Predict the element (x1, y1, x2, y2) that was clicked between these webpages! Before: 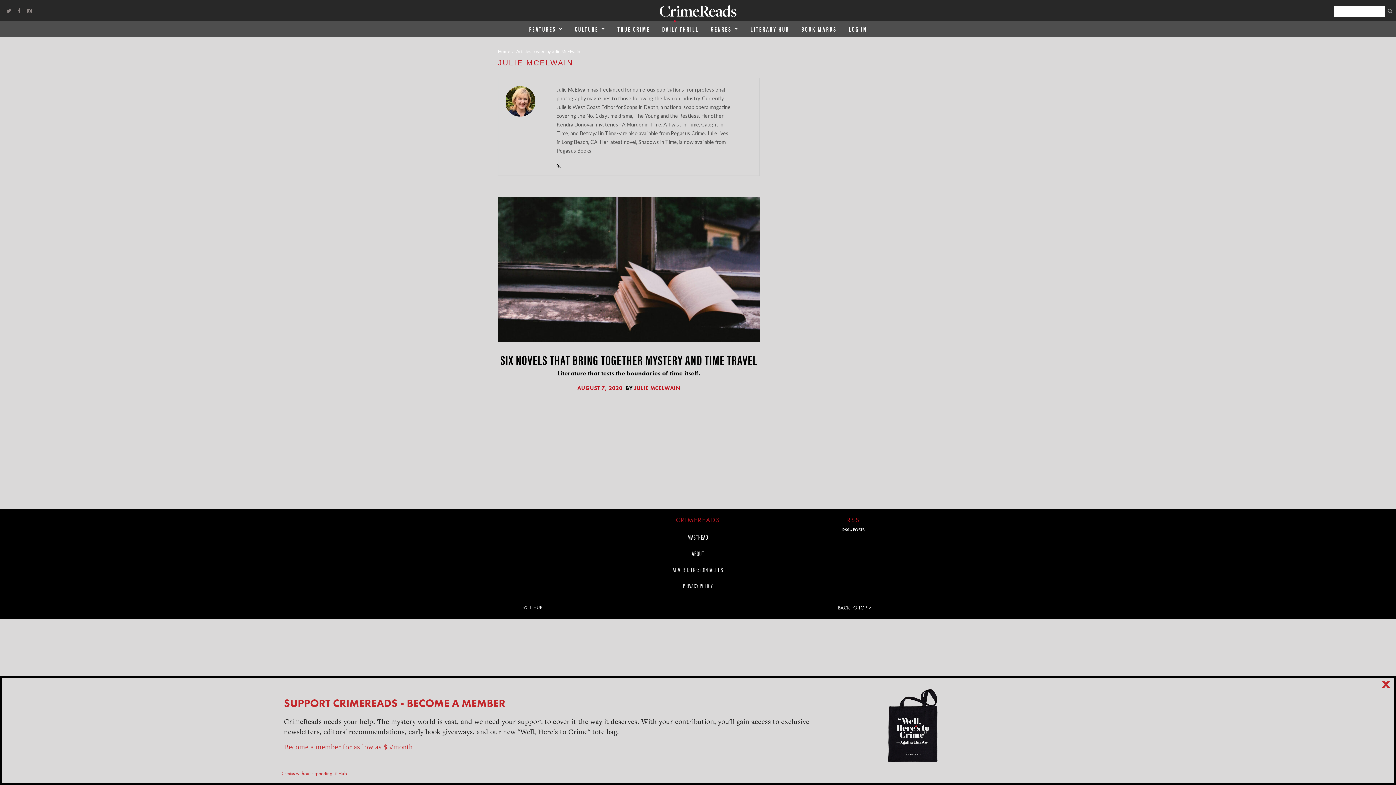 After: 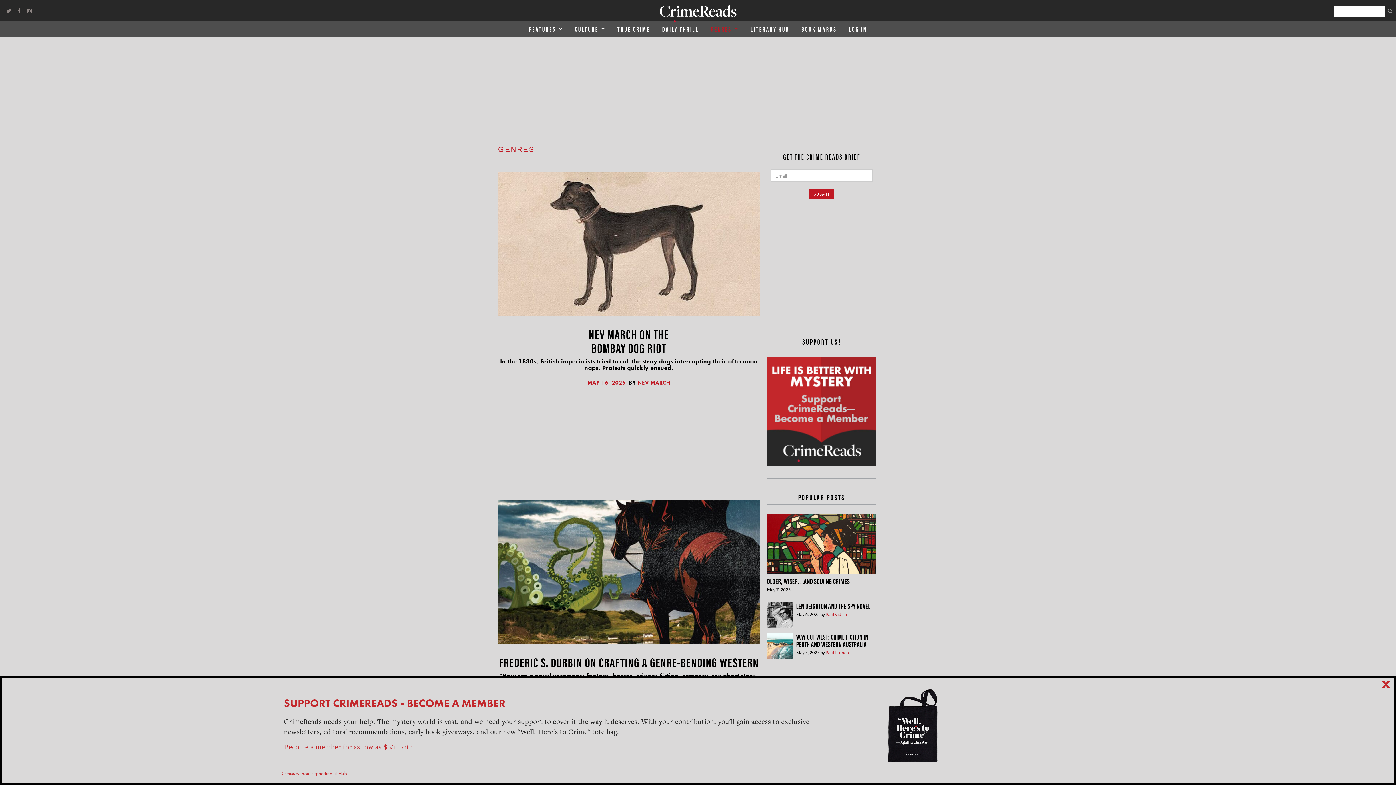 Action: label: GENRES bbox: (705, 21, 744, 37)